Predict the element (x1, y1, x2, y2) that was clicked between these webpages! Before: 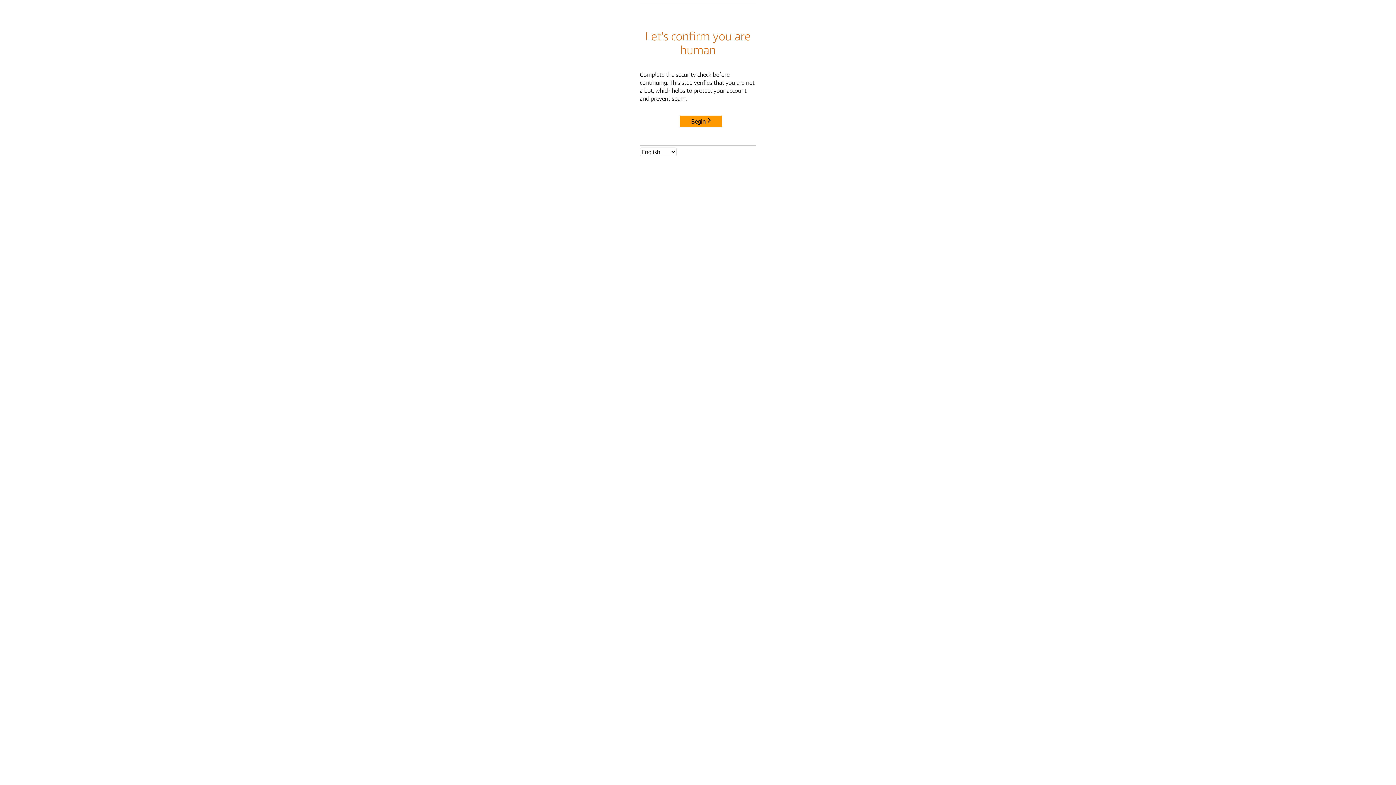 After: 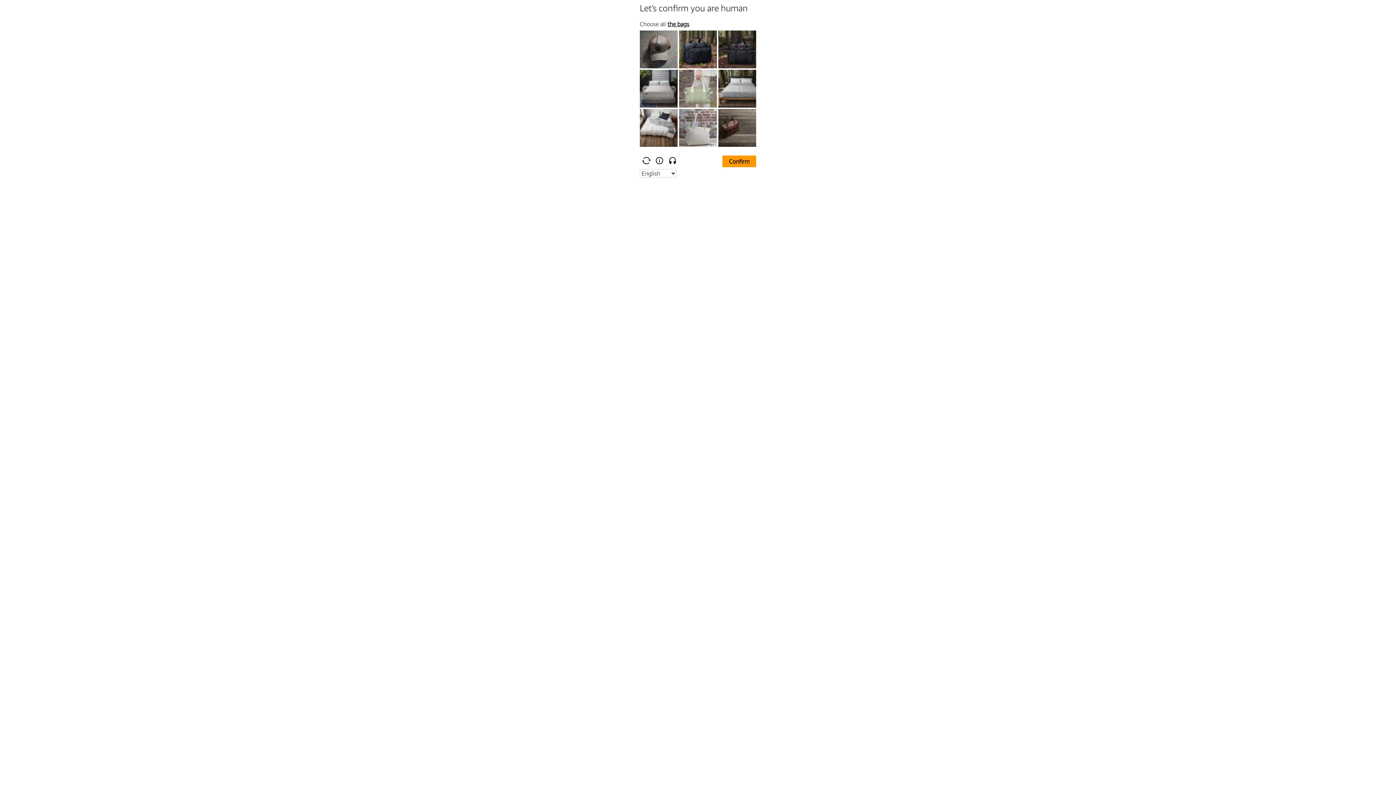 Action: label: Begin bbox: (680, 115, 722, 127)